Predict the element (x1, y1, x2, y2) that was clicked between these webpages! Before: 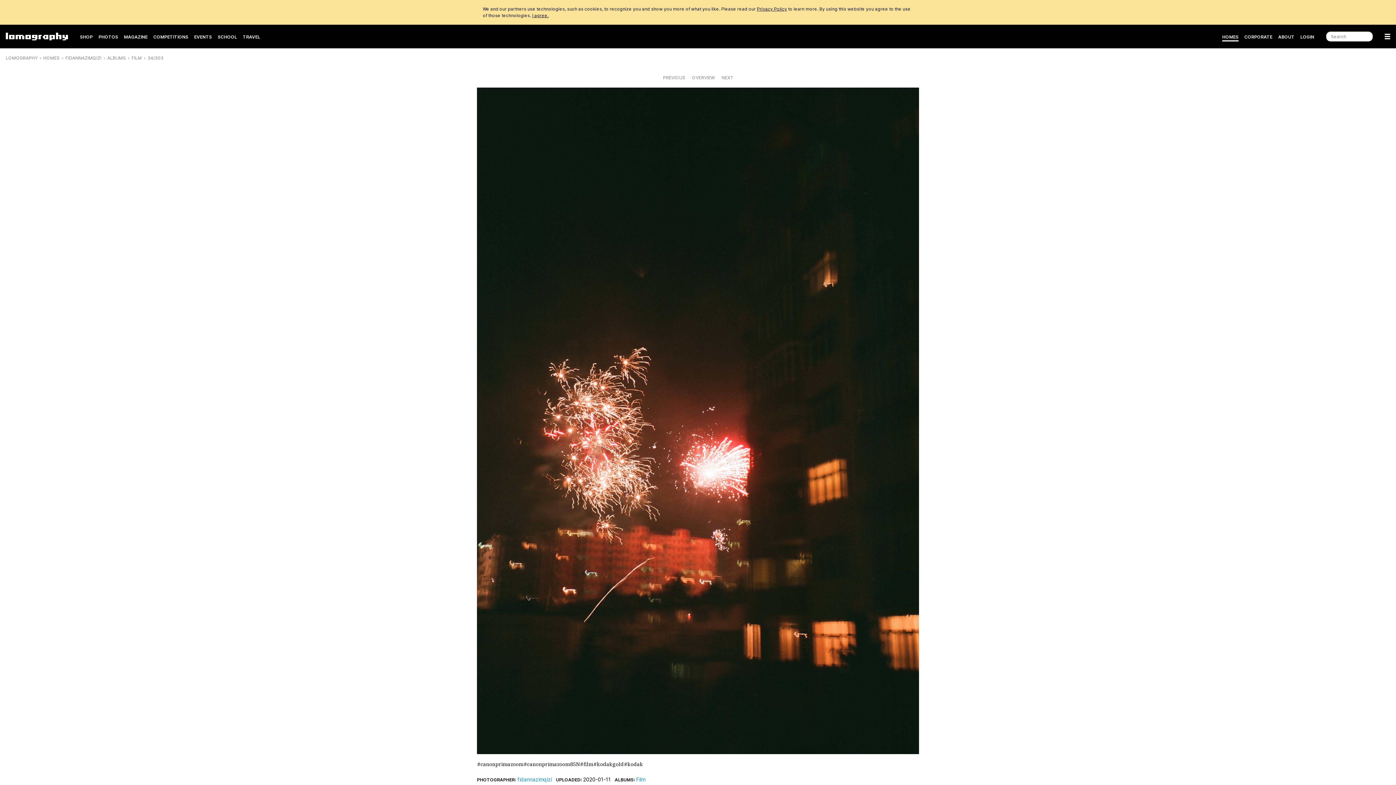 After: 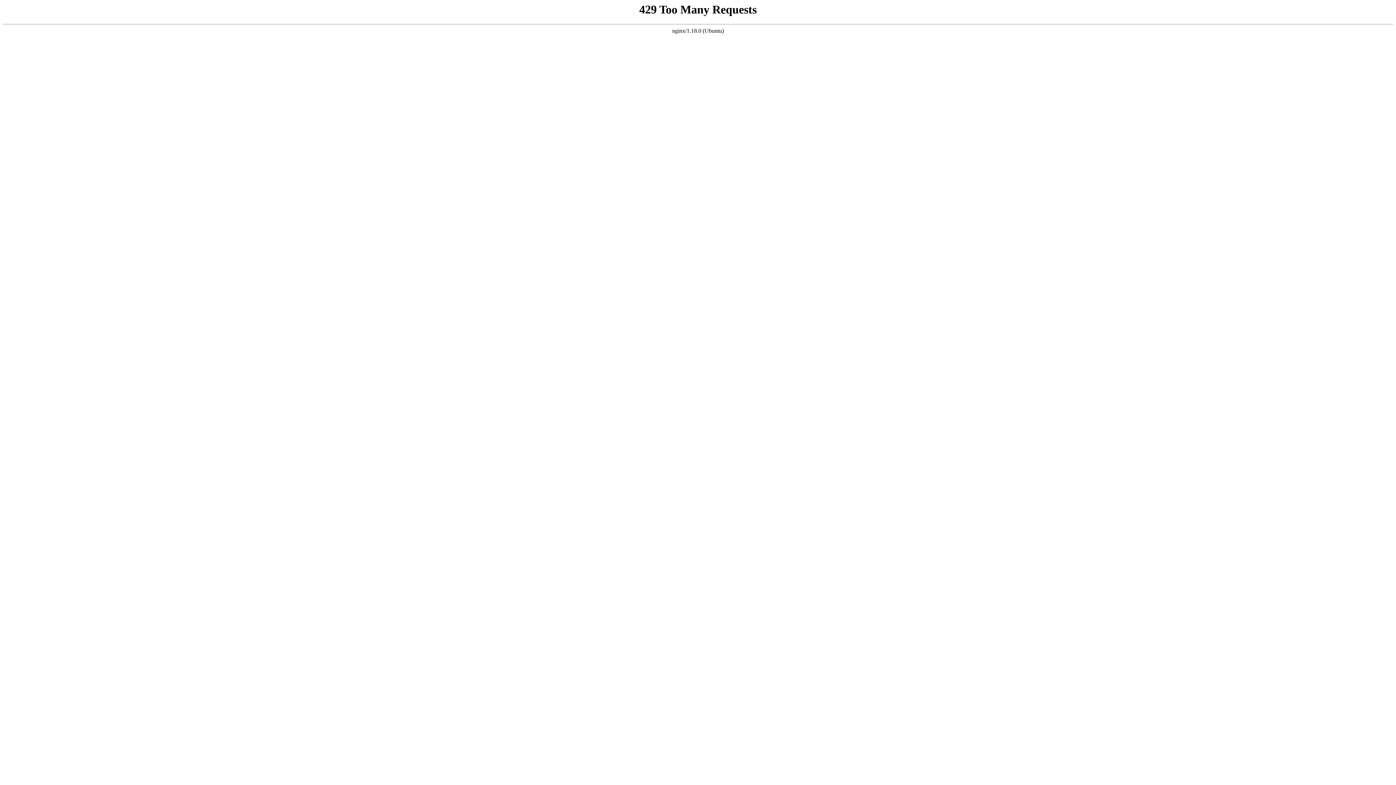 Action: bbox: (1222, 31, 1238, 42) label: HOMES